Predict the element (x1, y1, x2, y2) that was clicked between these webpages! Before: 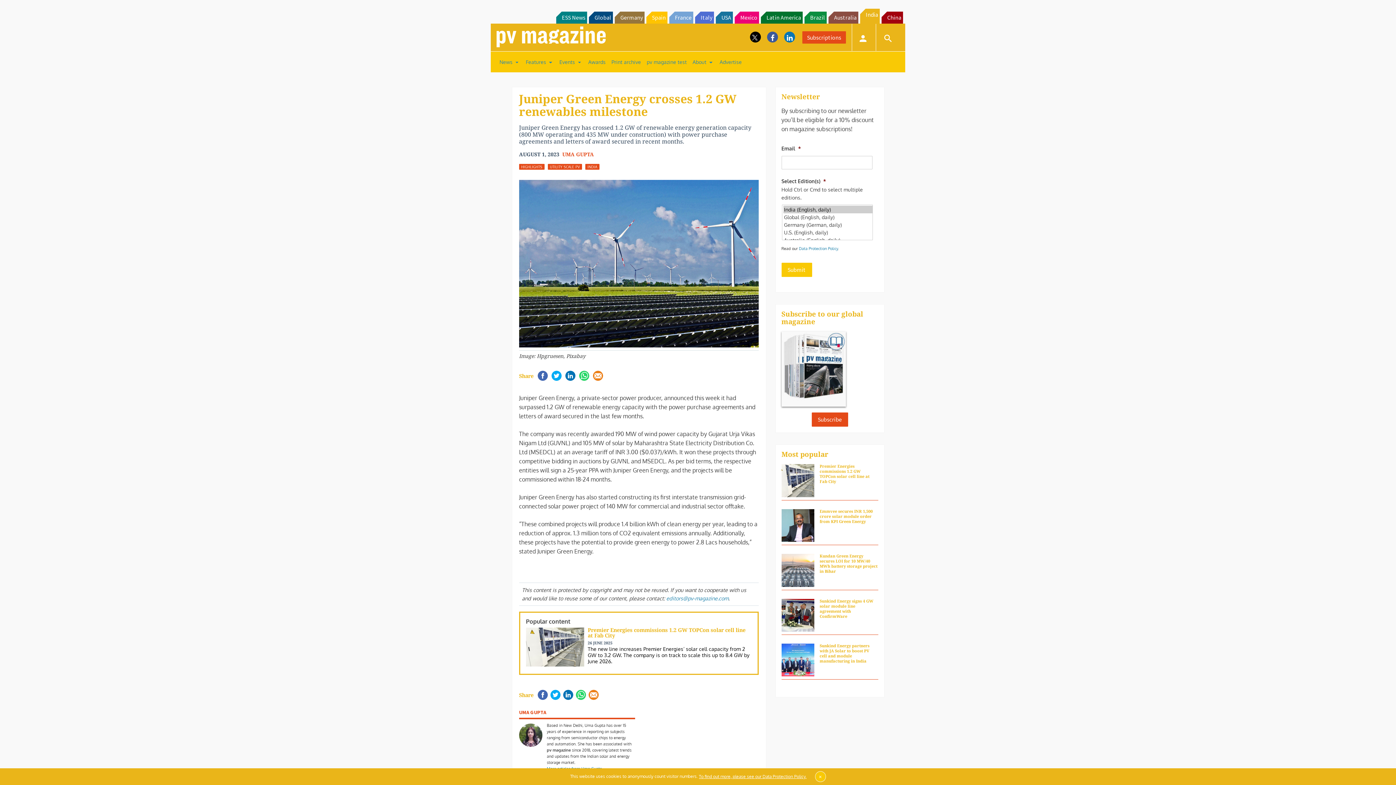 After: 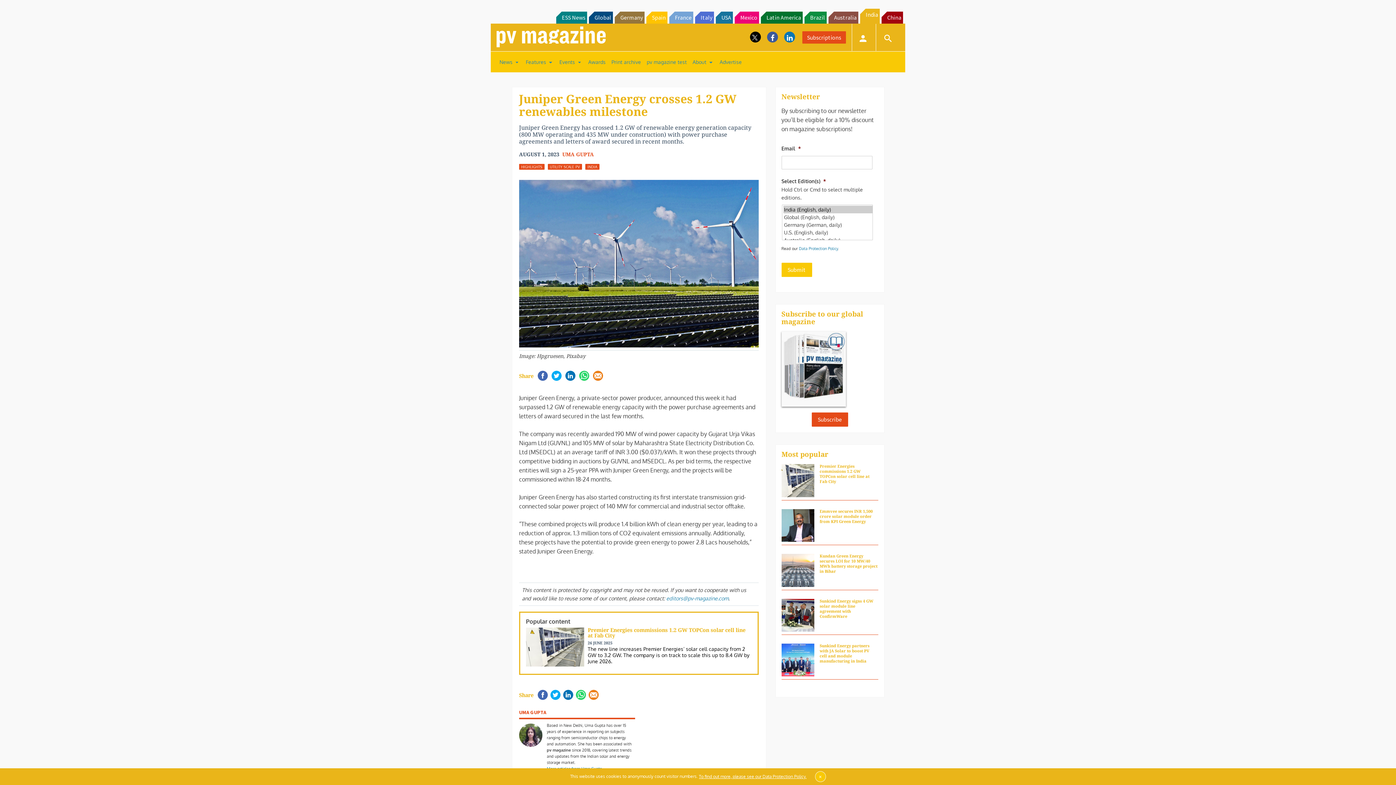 Action: bbox: (881, 11, 903, 23) label: China